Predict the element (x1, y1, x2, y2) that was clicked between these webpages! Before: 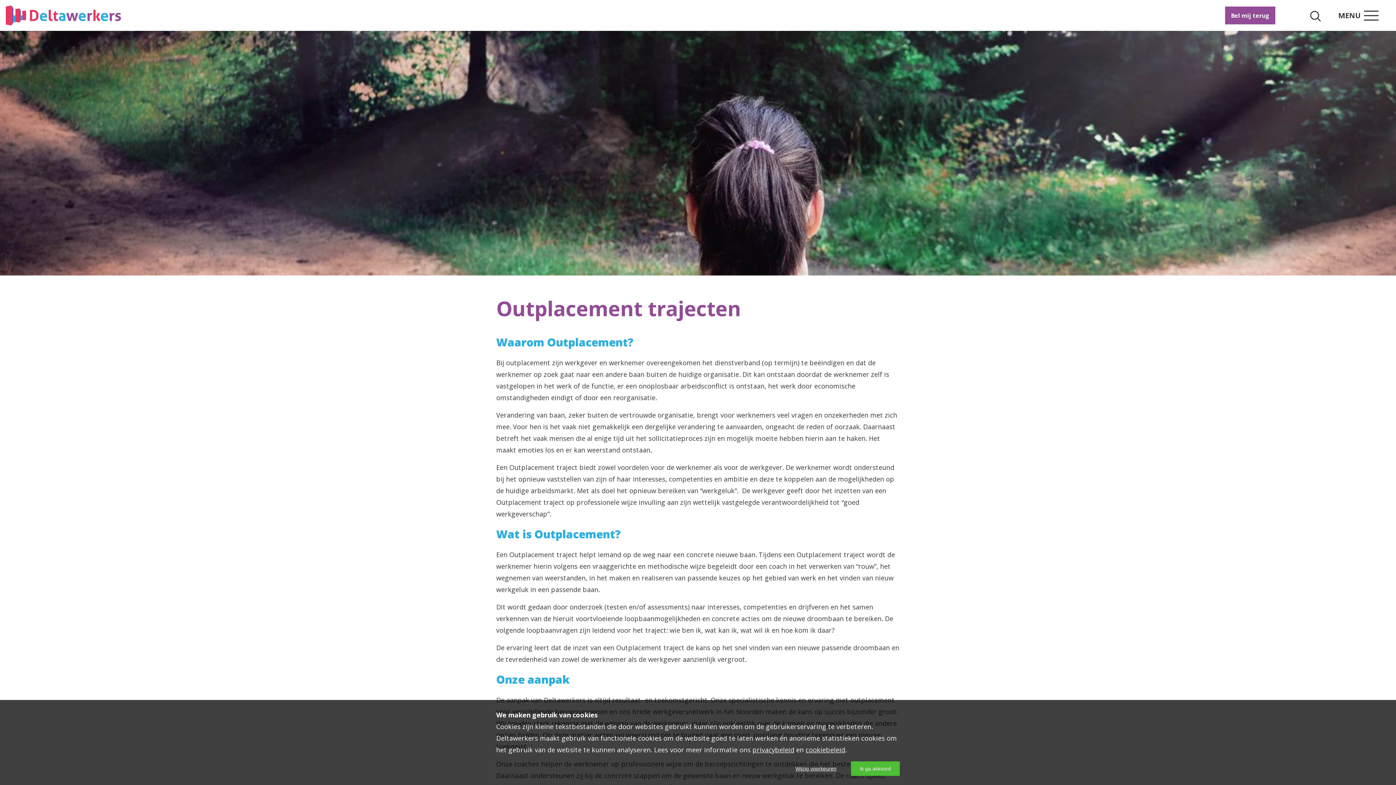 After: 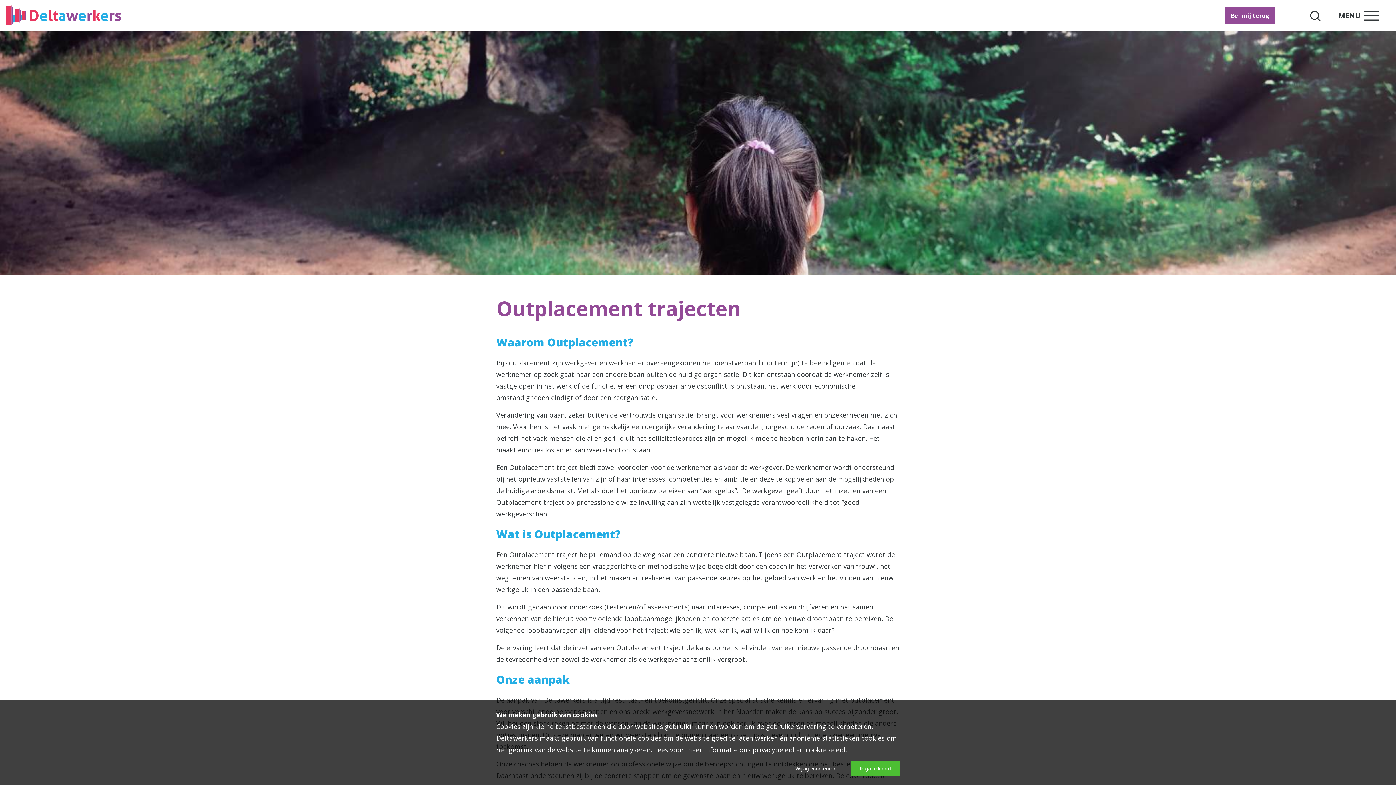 Action: bbox: (752, 745, 794, 754) label: privacybeleid